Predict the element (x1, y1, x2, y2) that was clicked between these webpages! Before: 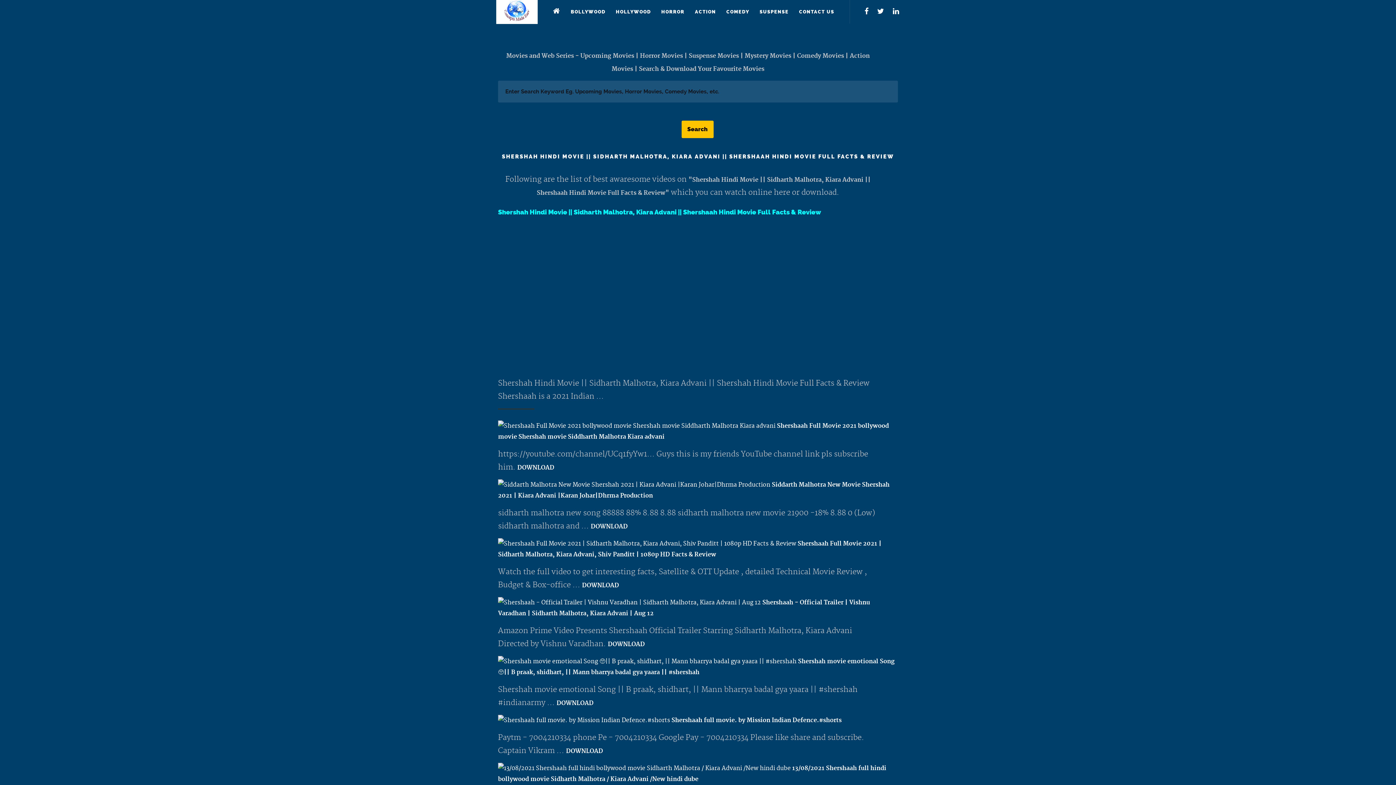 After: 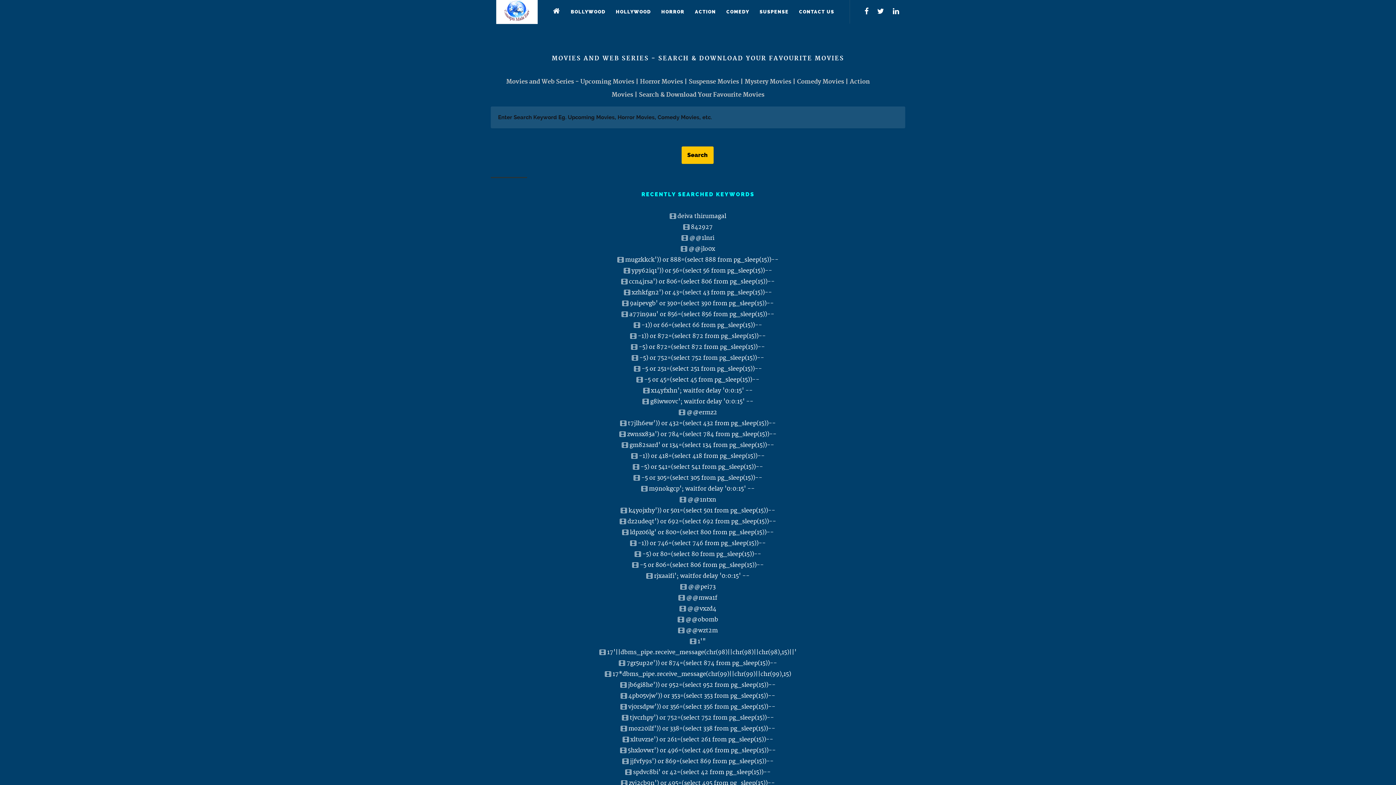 Action: bbox: (548, 0, 564, 24)